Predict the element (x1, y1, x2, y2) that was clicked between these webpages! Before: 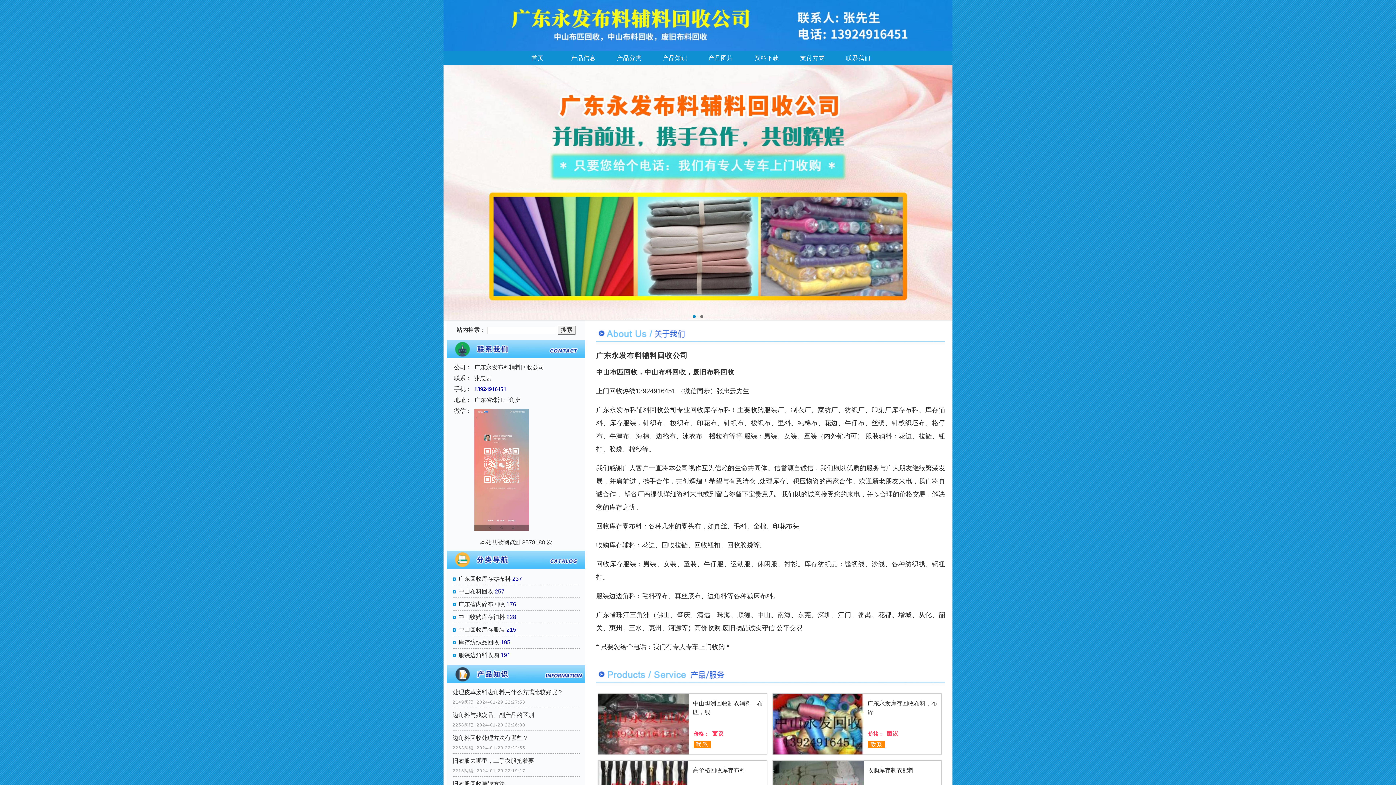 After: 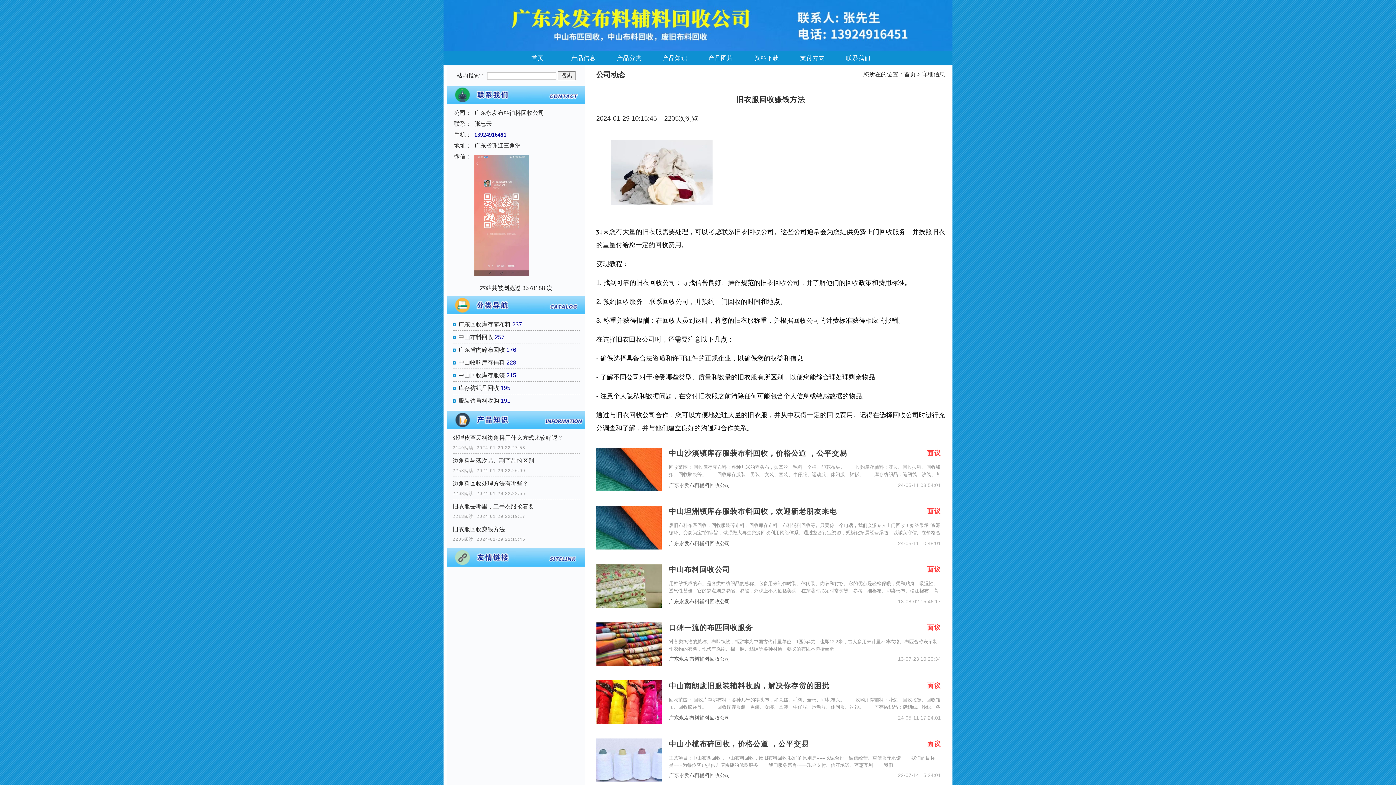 Action: bbox: (452, 778, 580, 789) label: 旧衣服回收赚钱方法